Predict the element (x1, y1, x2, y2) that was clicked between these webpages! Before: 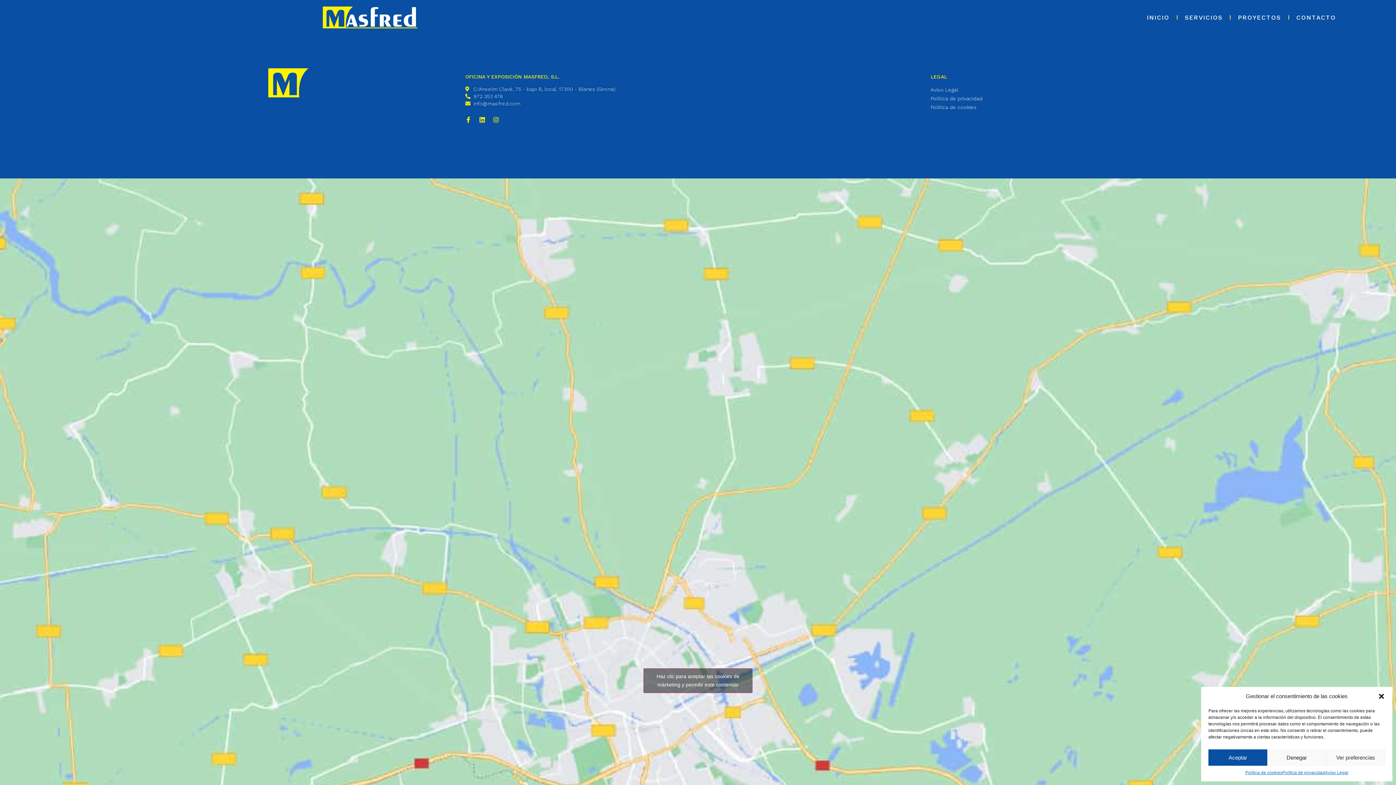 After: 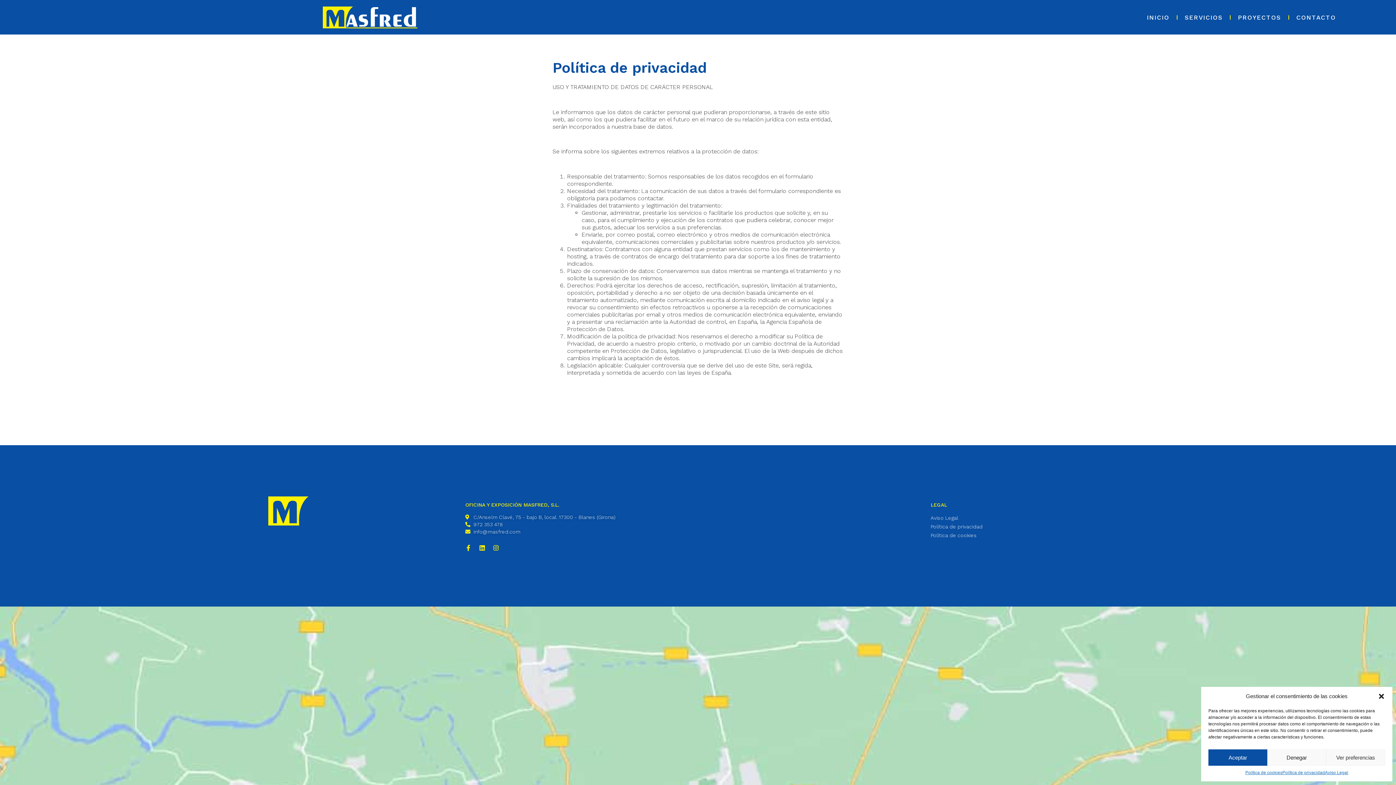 Action: bbox: (923, 94, 1396, 102) label: Política de privacidad